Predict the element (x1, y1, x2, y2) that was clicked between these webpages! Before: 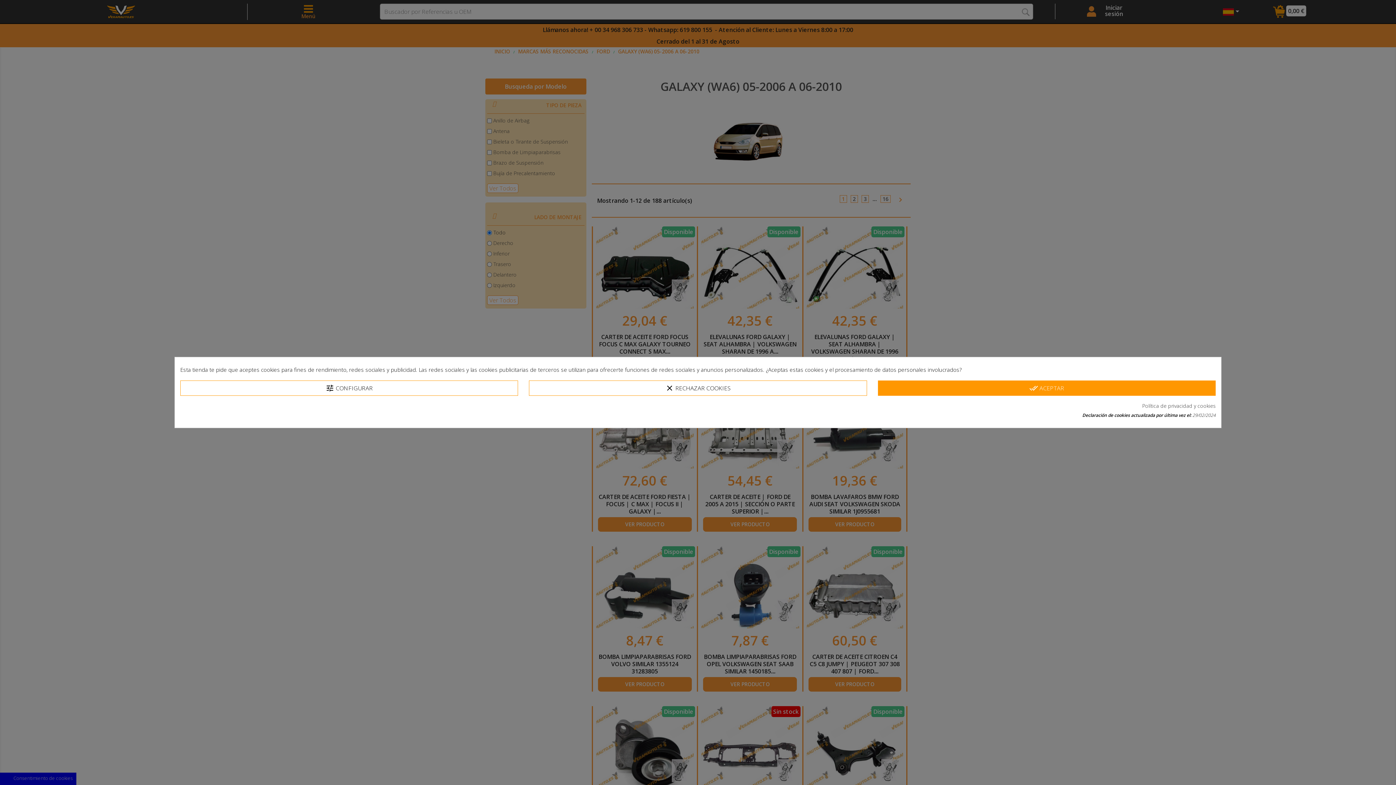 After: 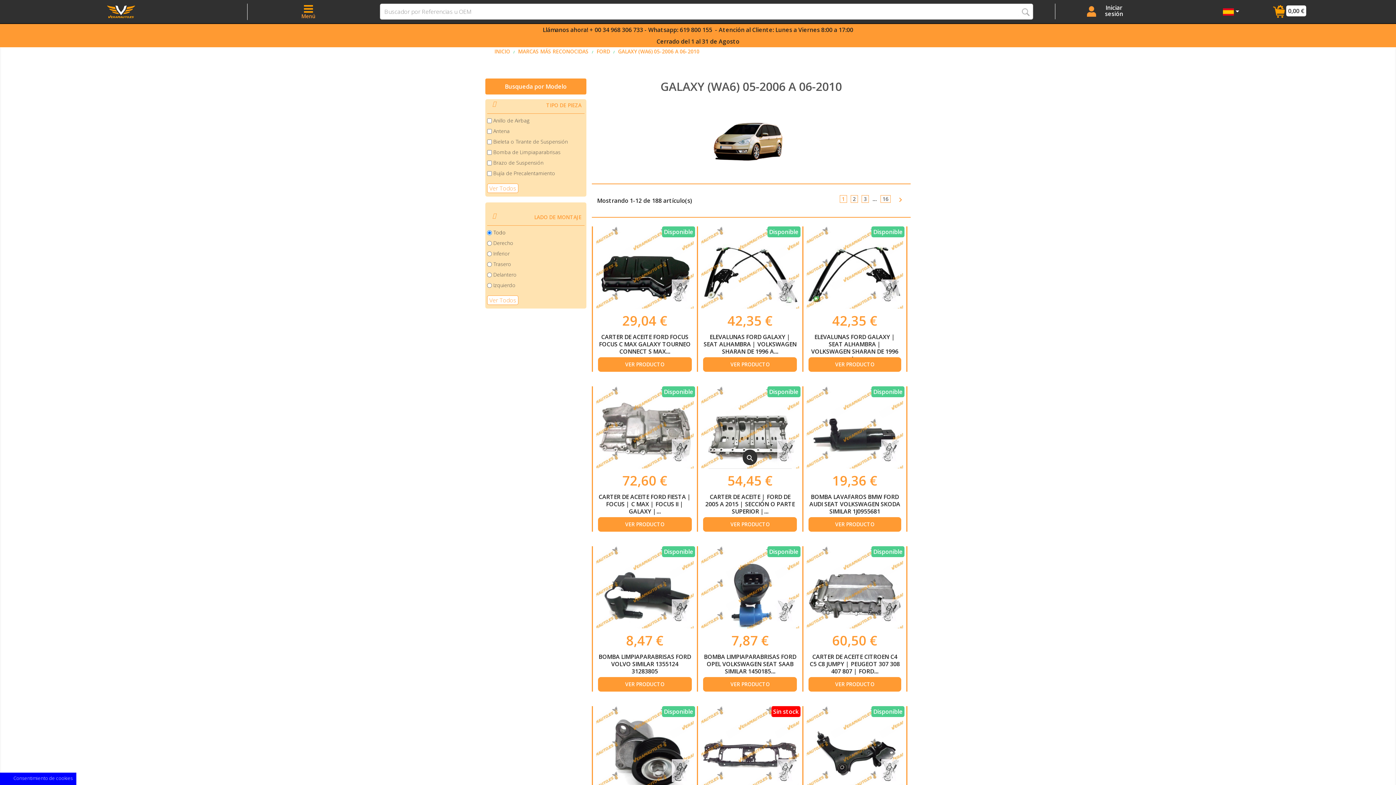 Action: label: clear RECHAZAR COOKIES bbox: (529, 380, 867, 396)